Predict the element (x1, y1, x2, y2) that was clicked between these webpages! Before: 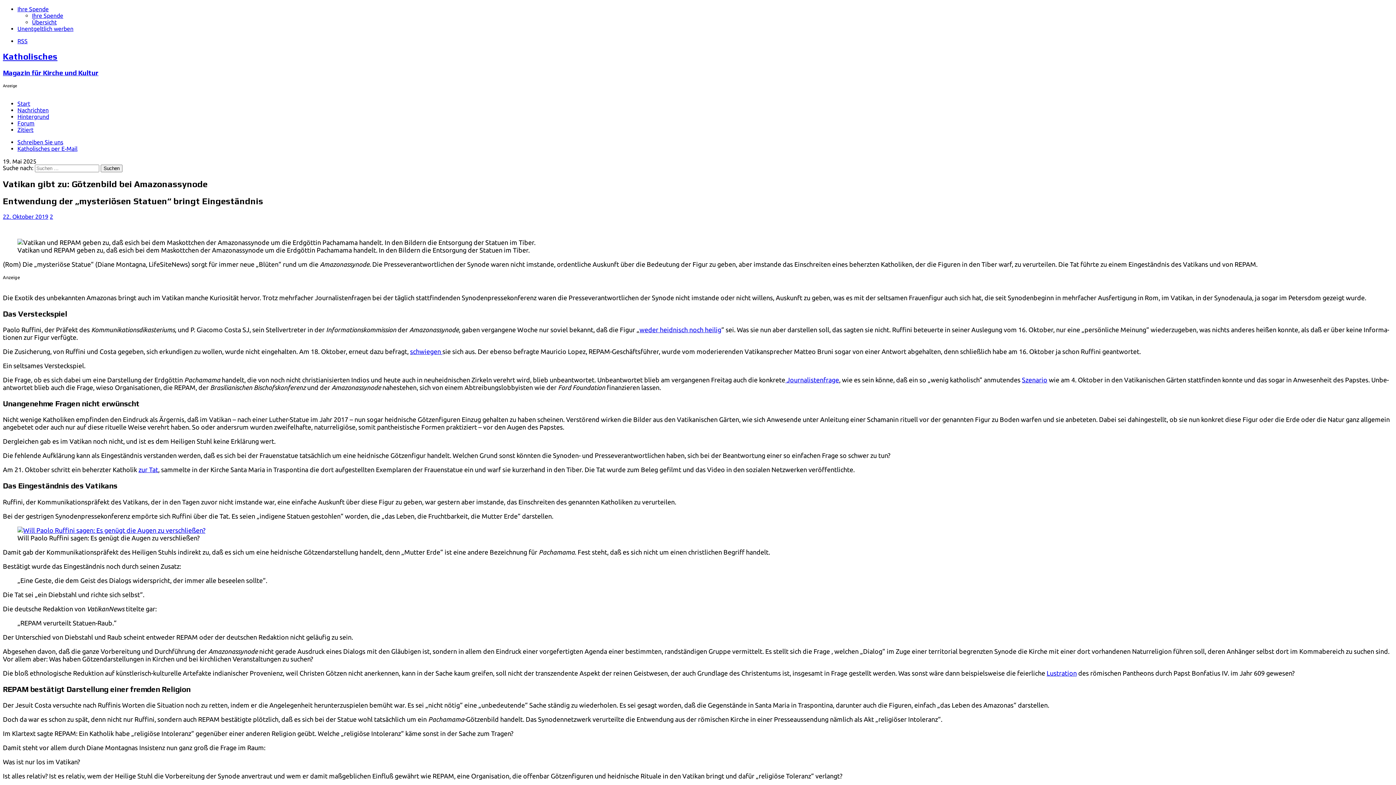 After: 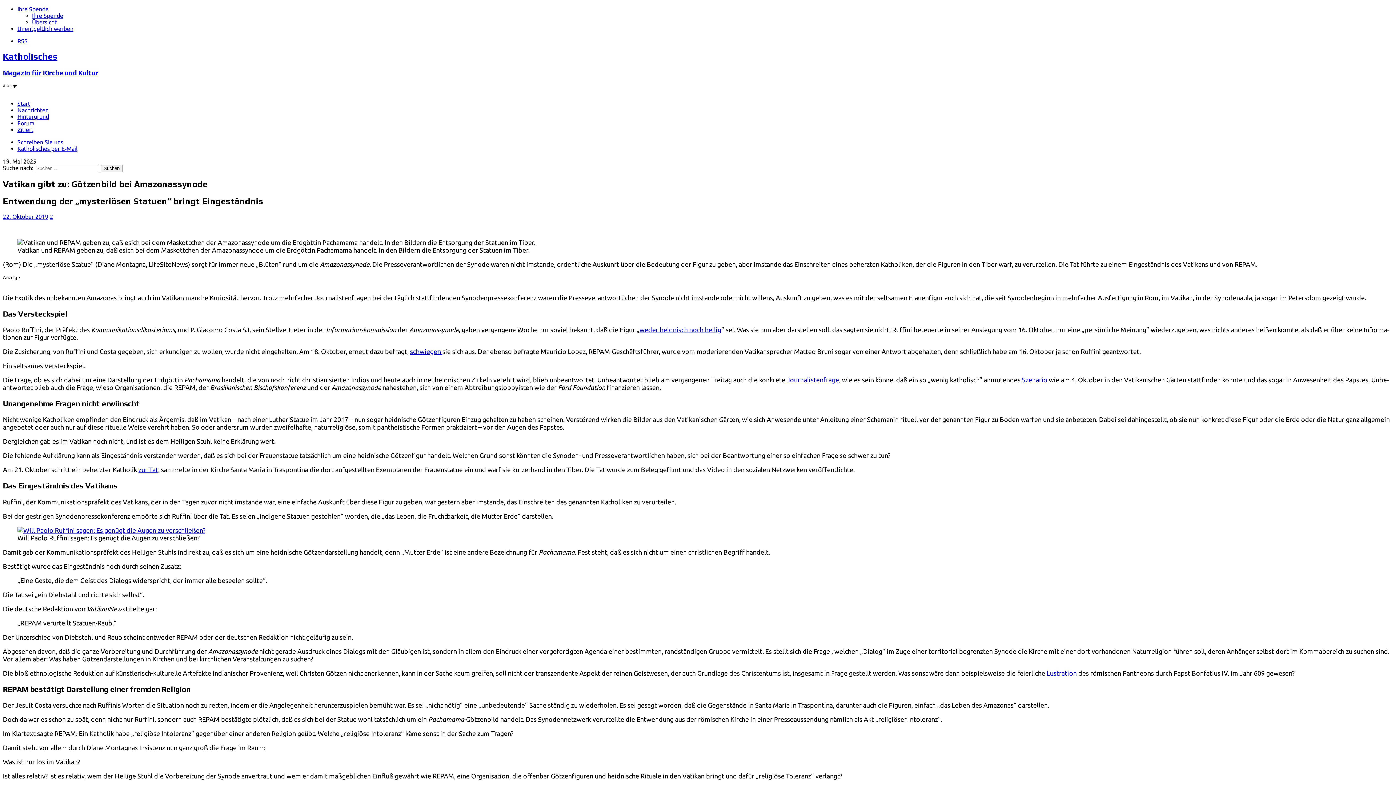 Action: label:  (öffnet in neuem Tab) bbox: (1046, 669, 1077, 676)